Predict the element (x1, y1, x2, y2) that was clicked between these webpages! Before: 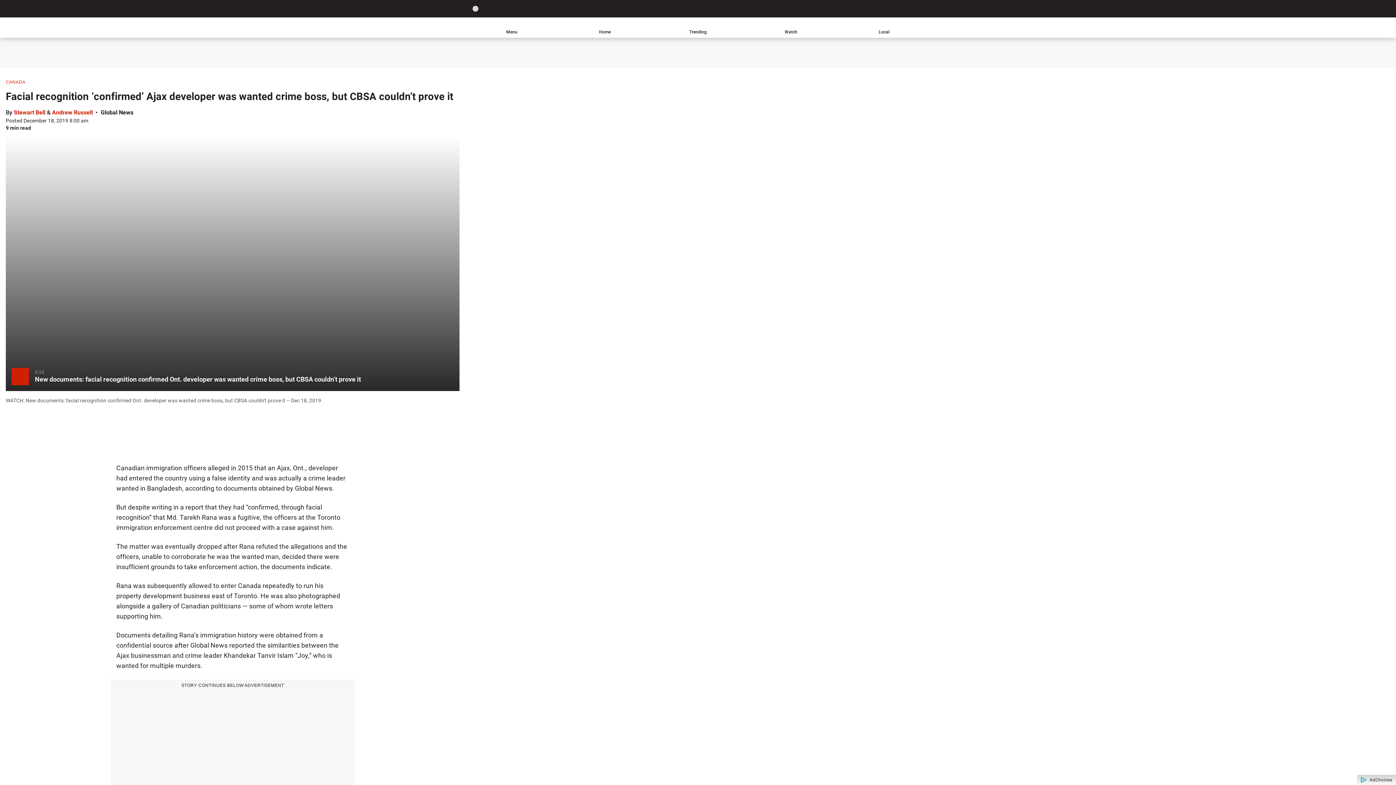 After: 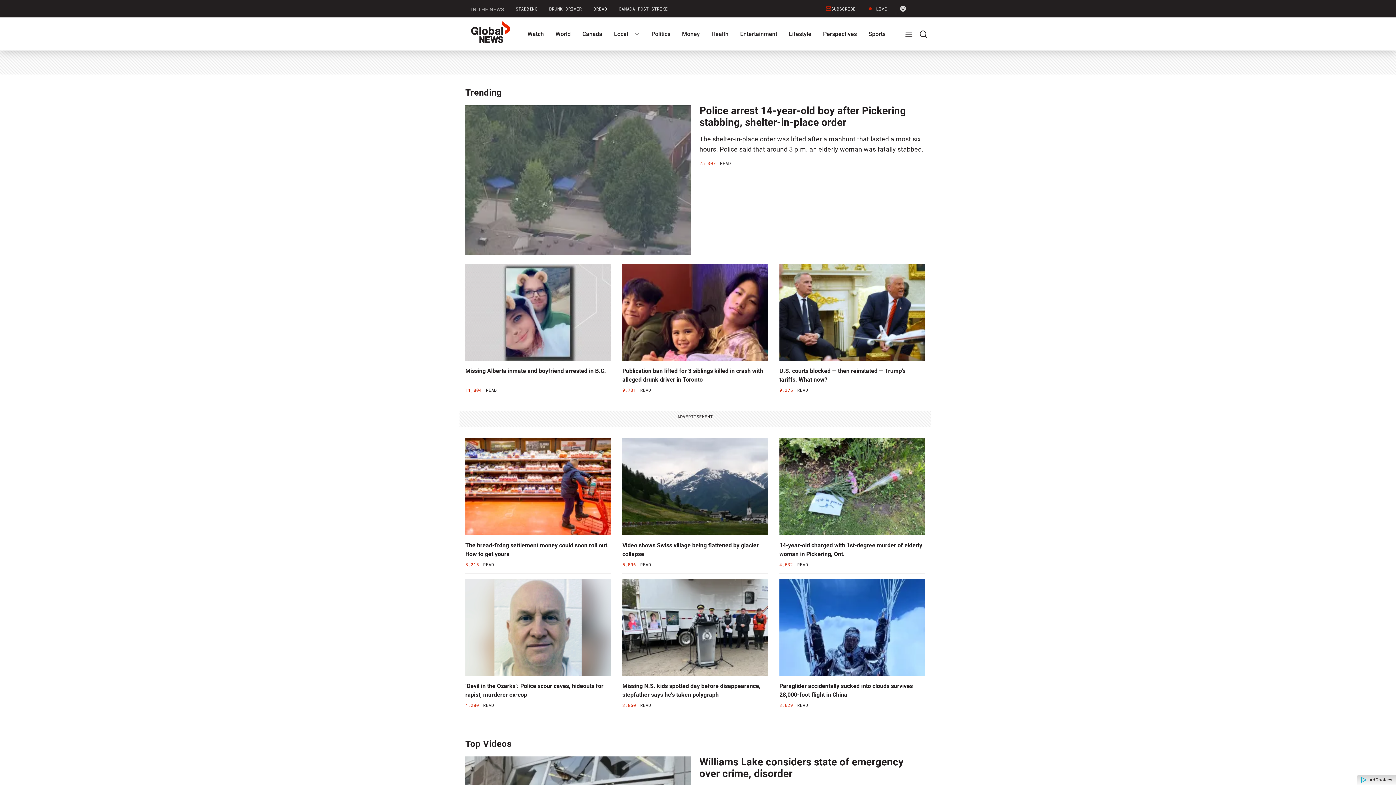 Action: label: Trending bbox: (651, 17, 744, 37)